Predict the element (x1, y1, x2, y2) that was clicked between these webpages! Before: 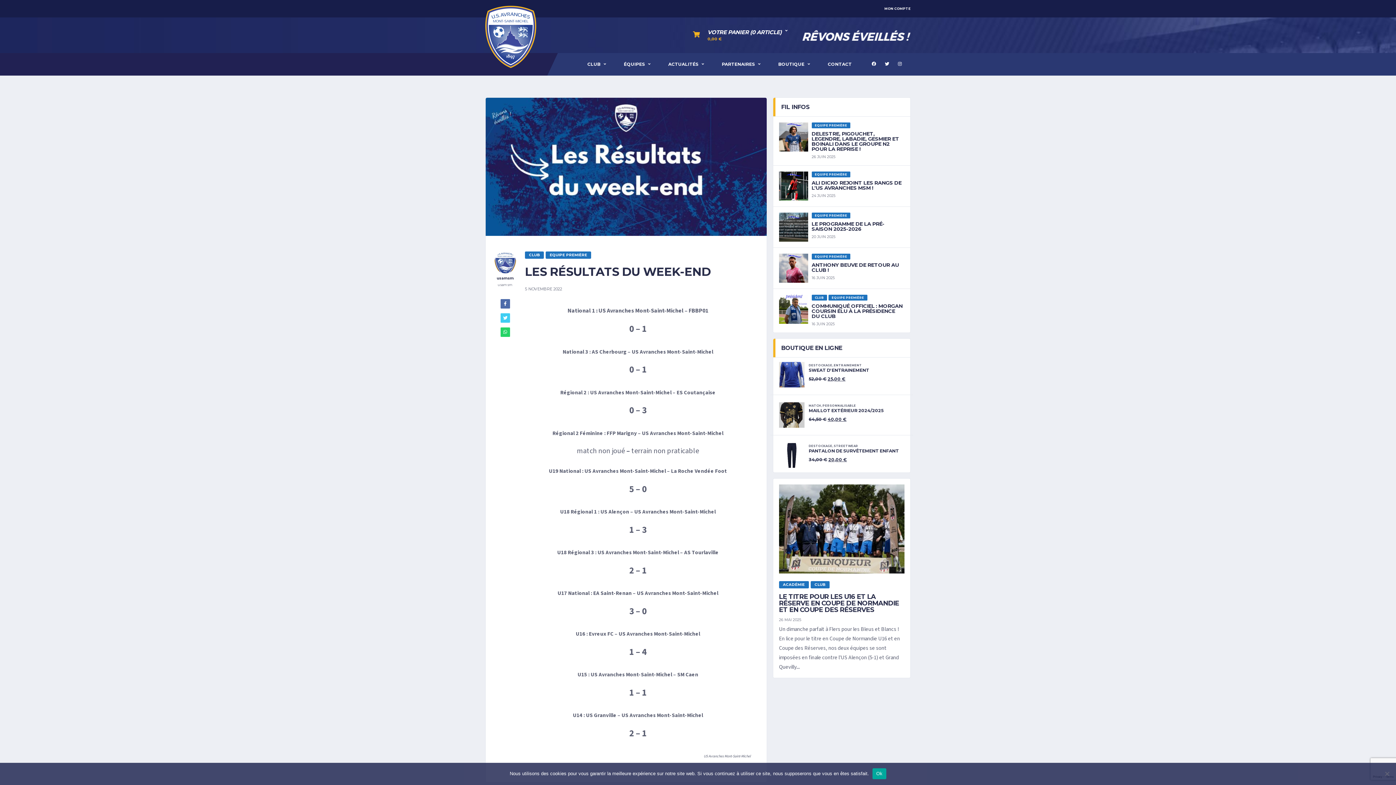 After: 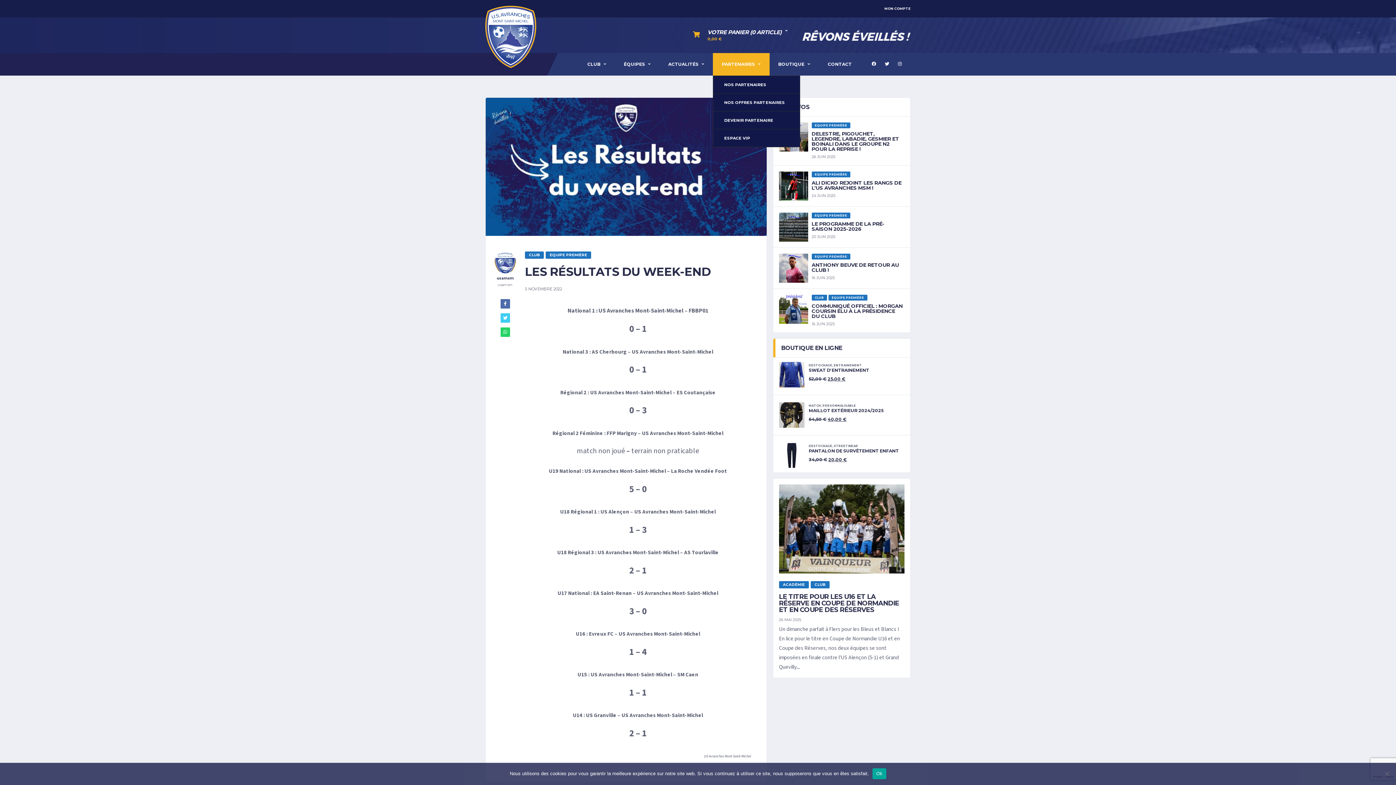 Action: label: PARTENAIRES bbox: (712, 53, 769, 75)